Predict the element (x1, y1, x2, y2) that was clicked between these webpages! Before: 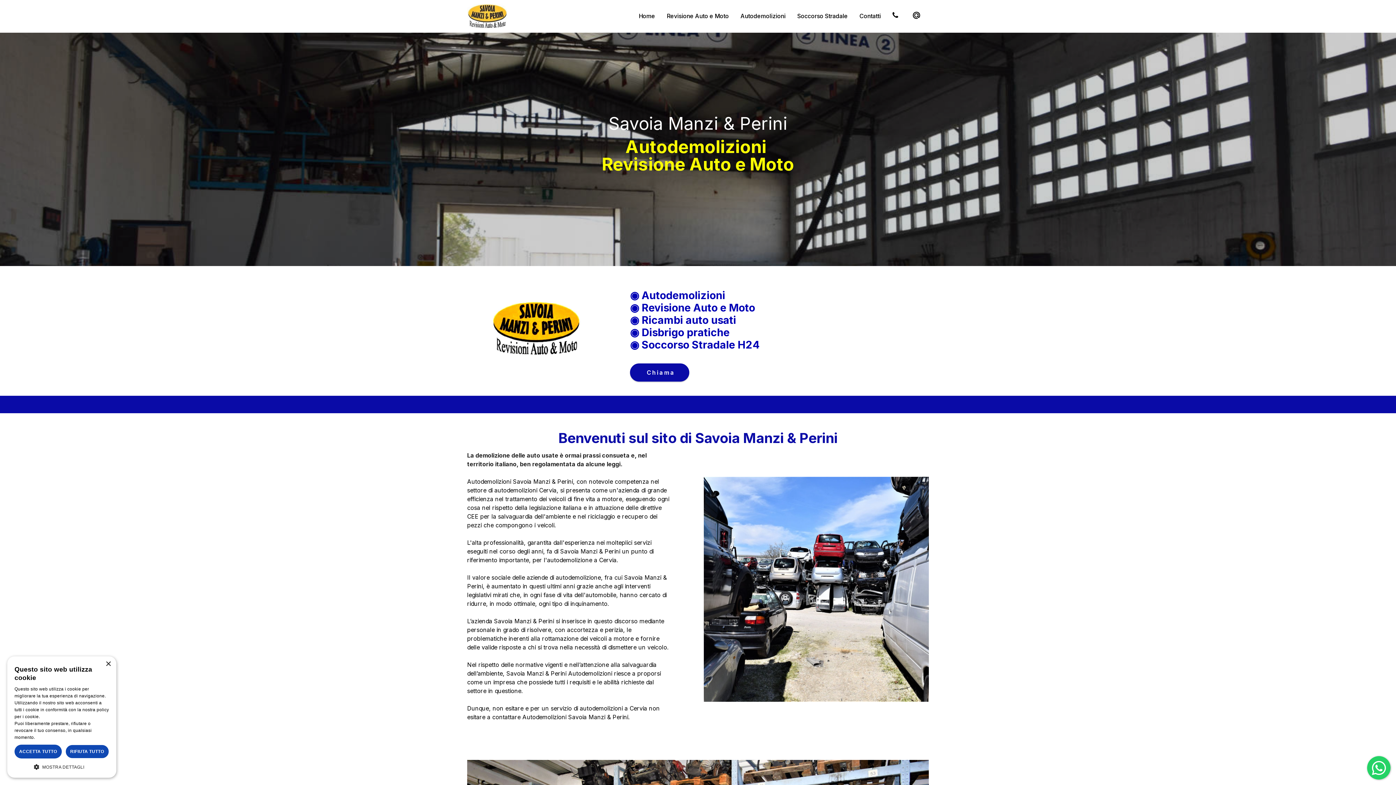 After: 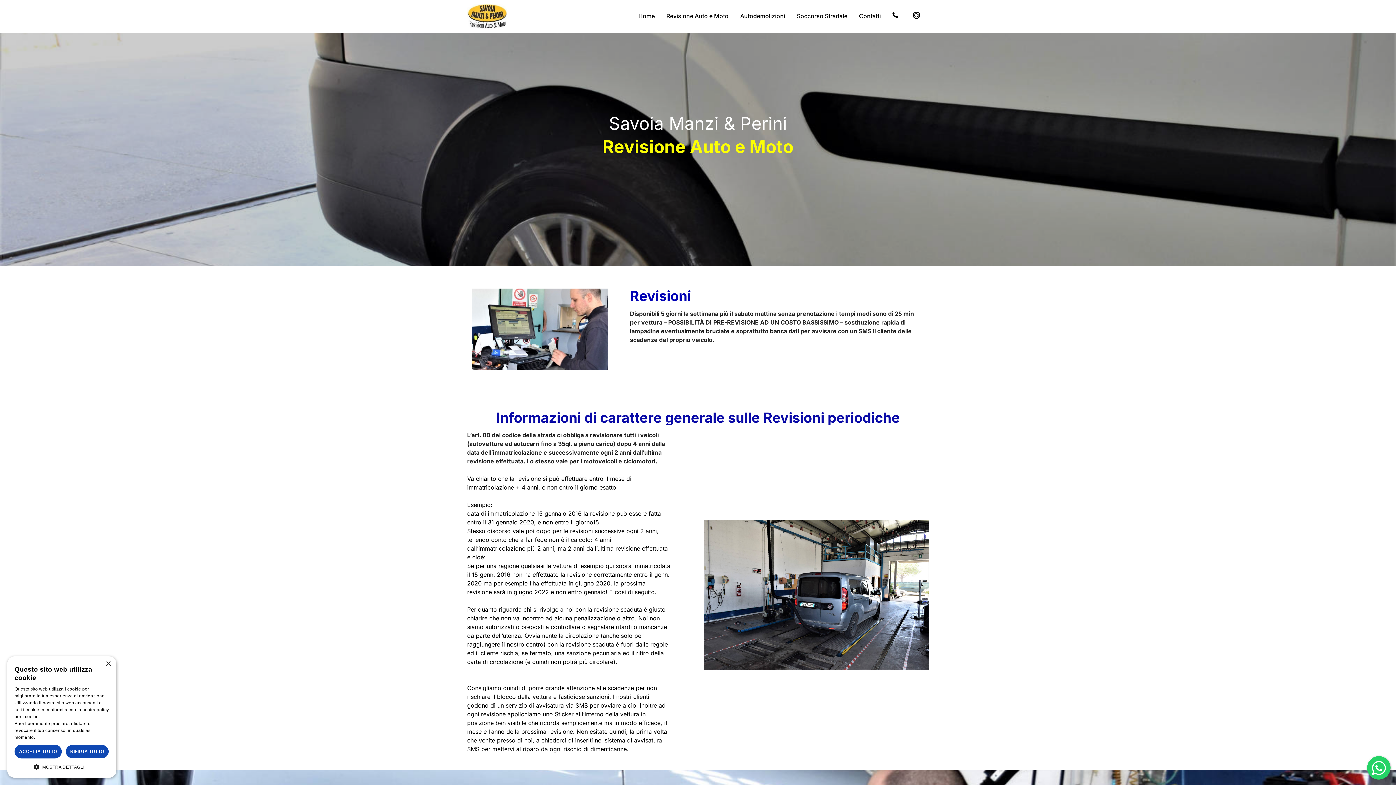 Action: label: Revisione Auto e Moto bbox: (666, 11, 729, 20)